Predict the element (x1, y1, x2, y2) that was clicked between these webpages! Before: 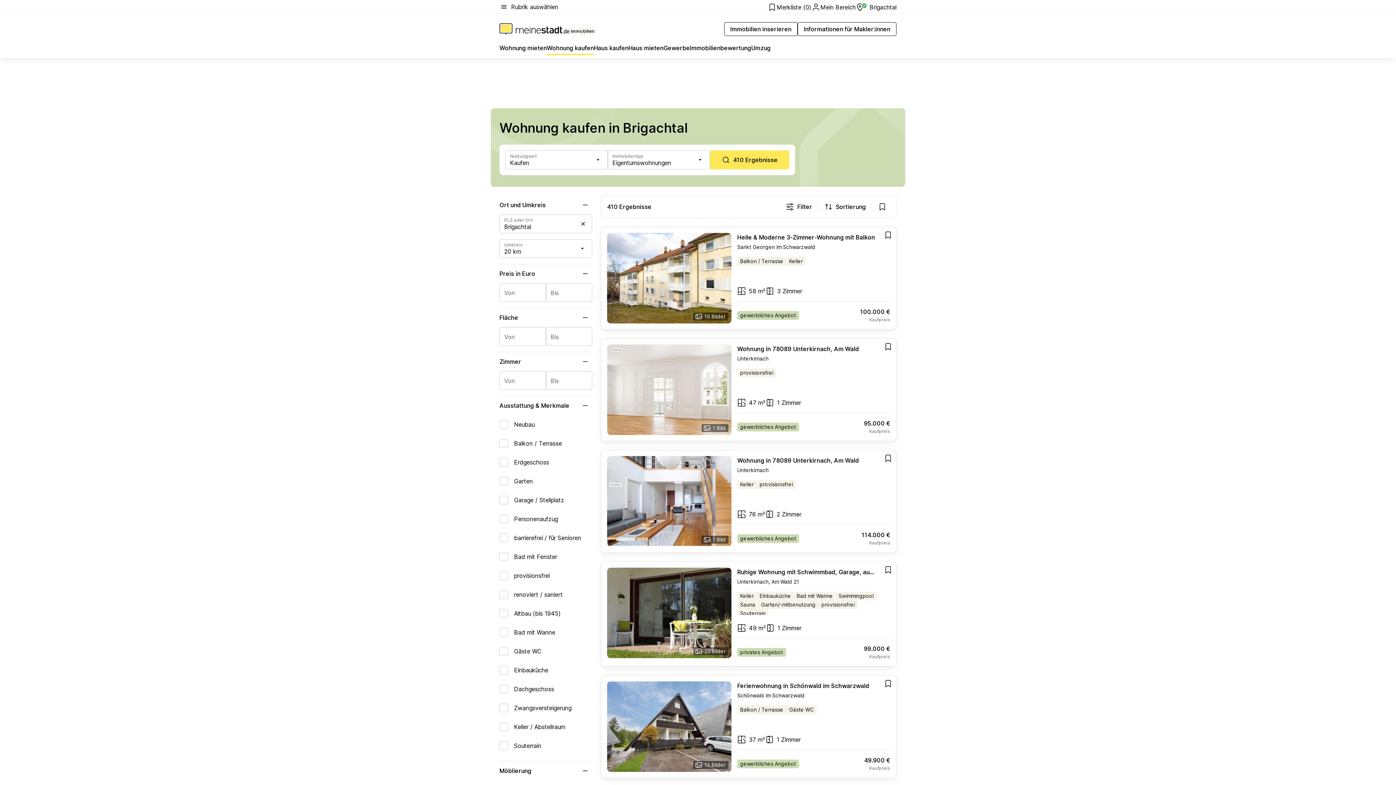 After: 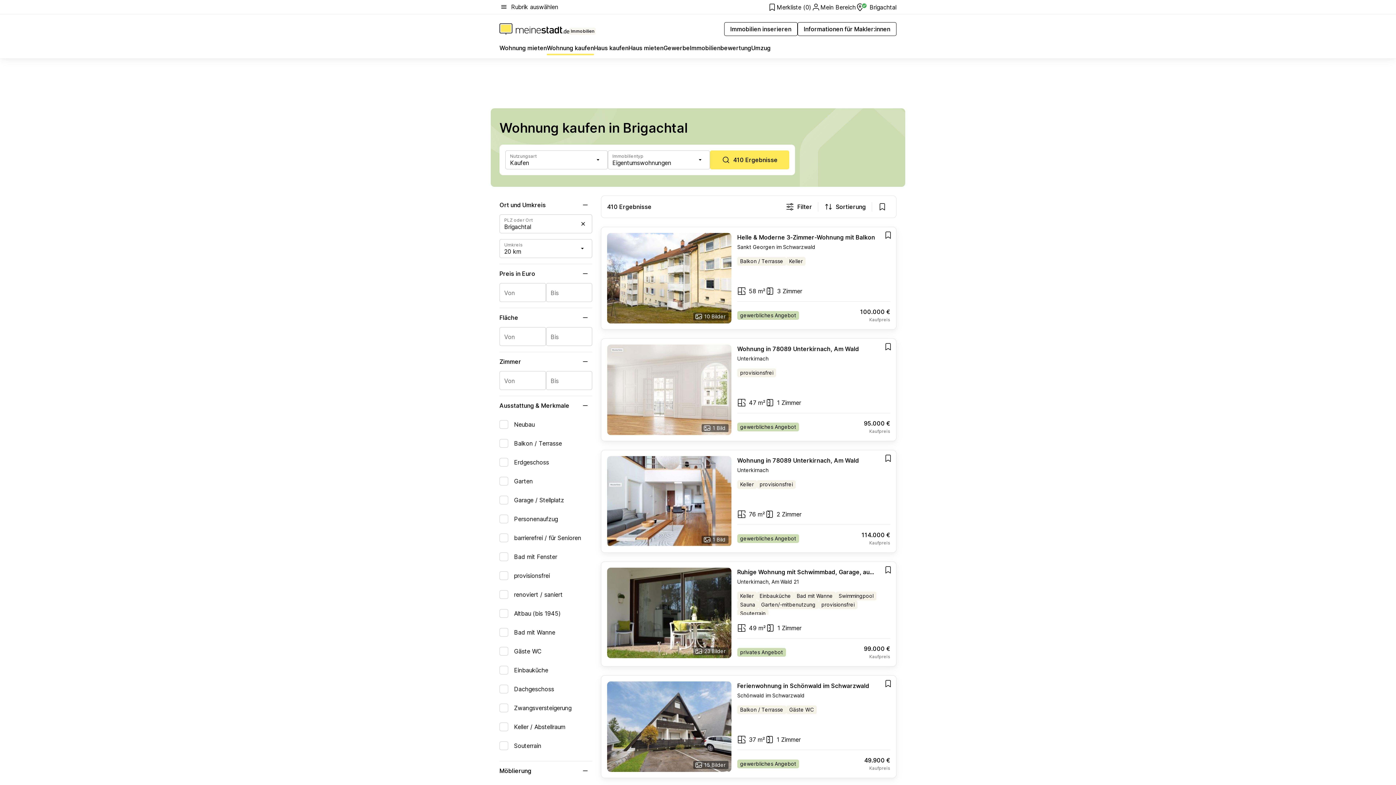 Action: bbox: (547, 43, 594, 55) label: Wohnung kaufen